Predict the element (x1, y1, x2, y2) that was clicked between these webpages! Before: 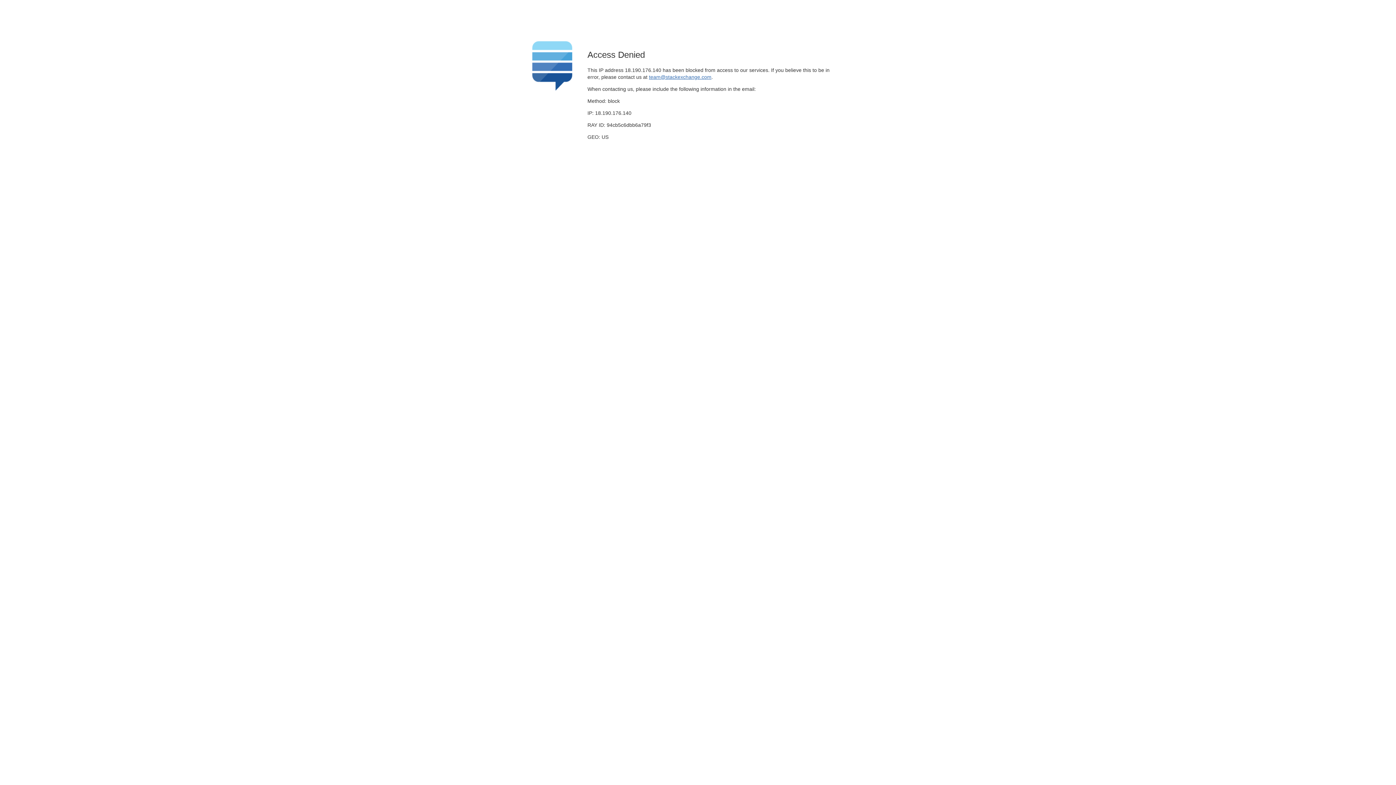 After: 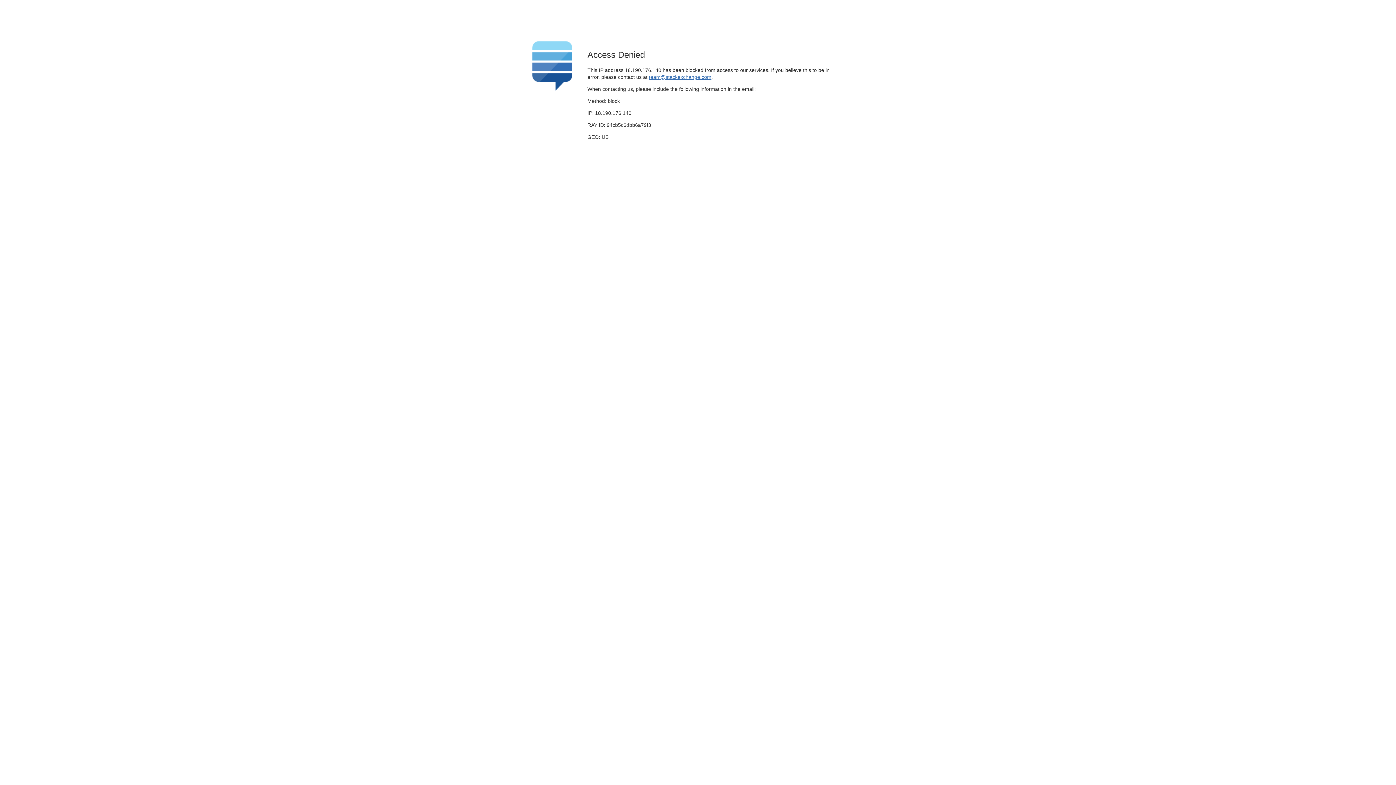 Action: label: team@stackexchange.com bbox: (649, 74, 711, 79)